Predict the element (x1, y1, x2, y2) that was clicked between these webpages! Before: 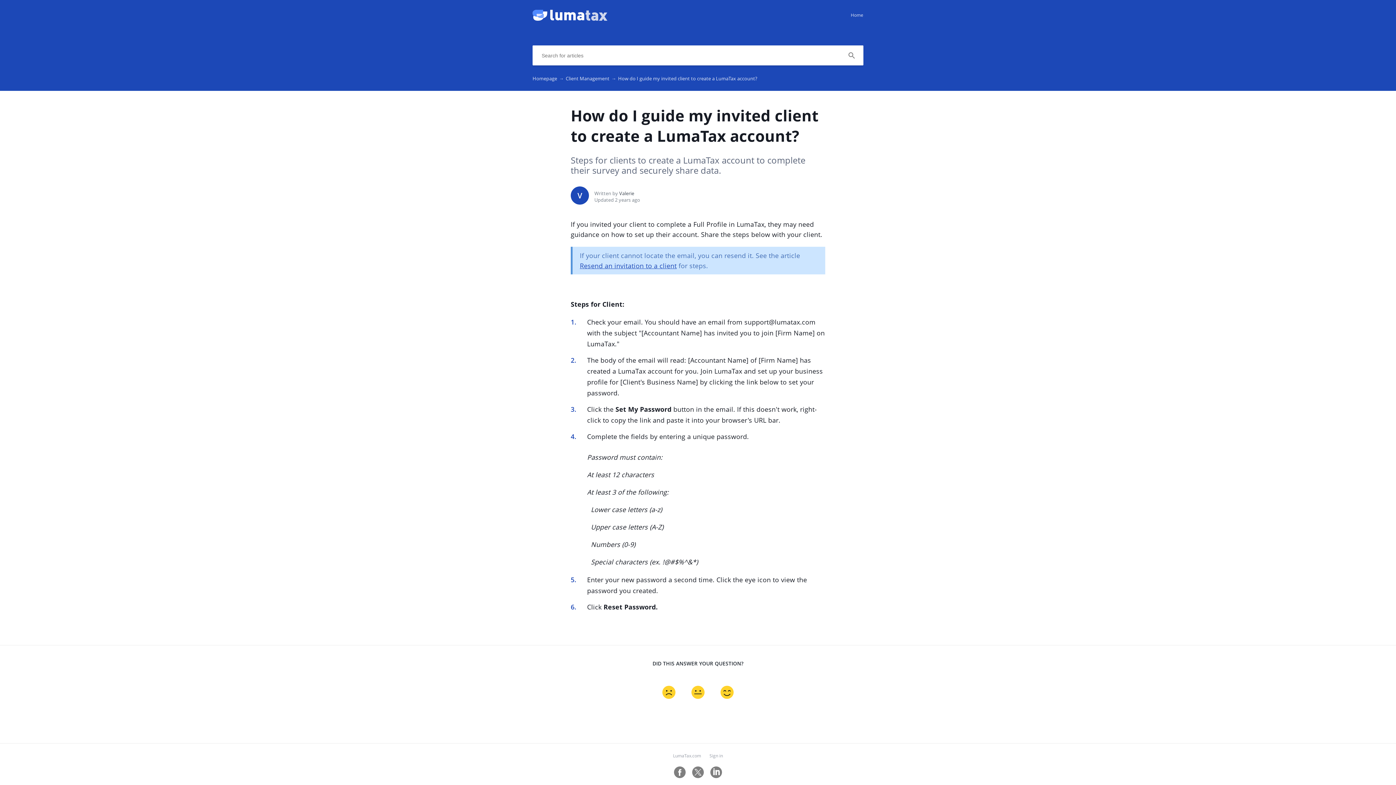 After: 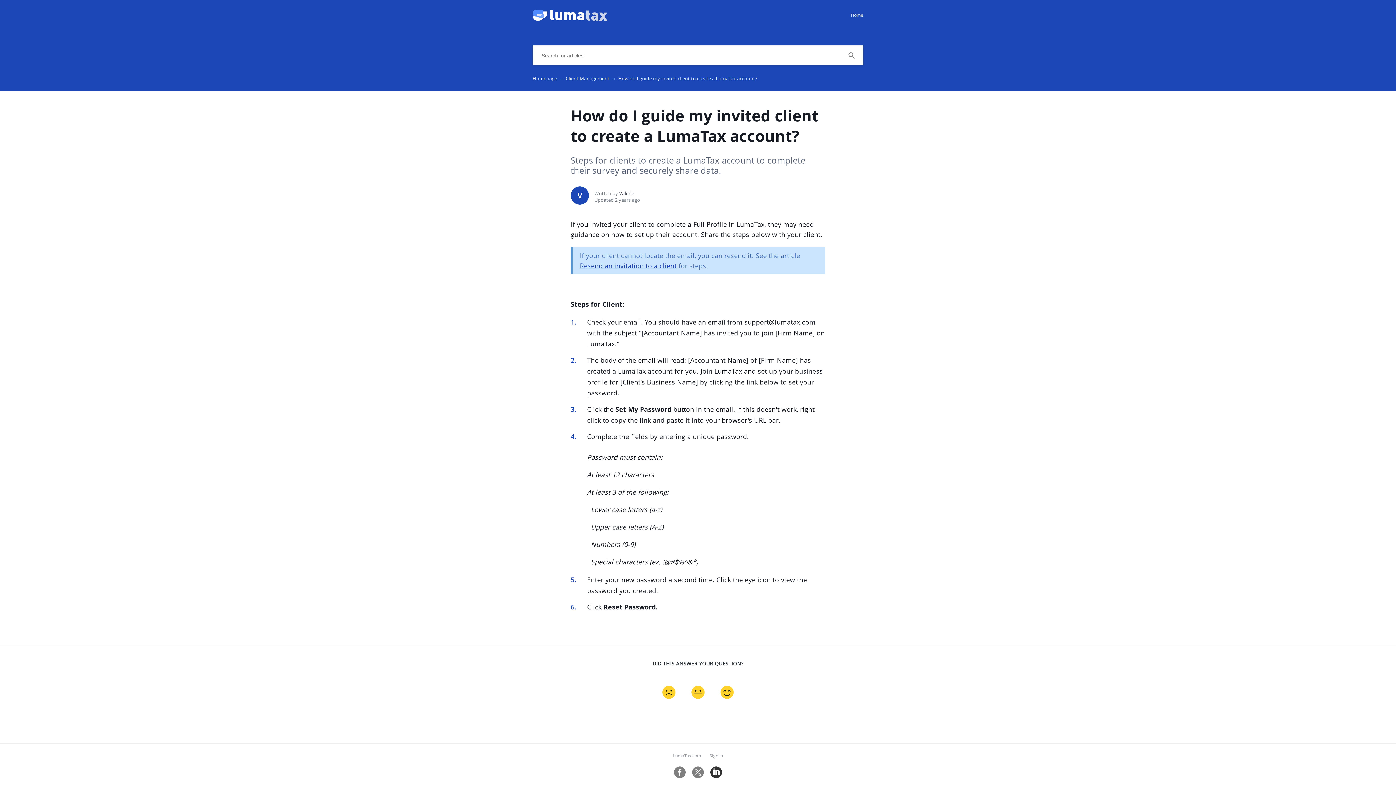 Action: bbox: (710, 766, 722, 780)